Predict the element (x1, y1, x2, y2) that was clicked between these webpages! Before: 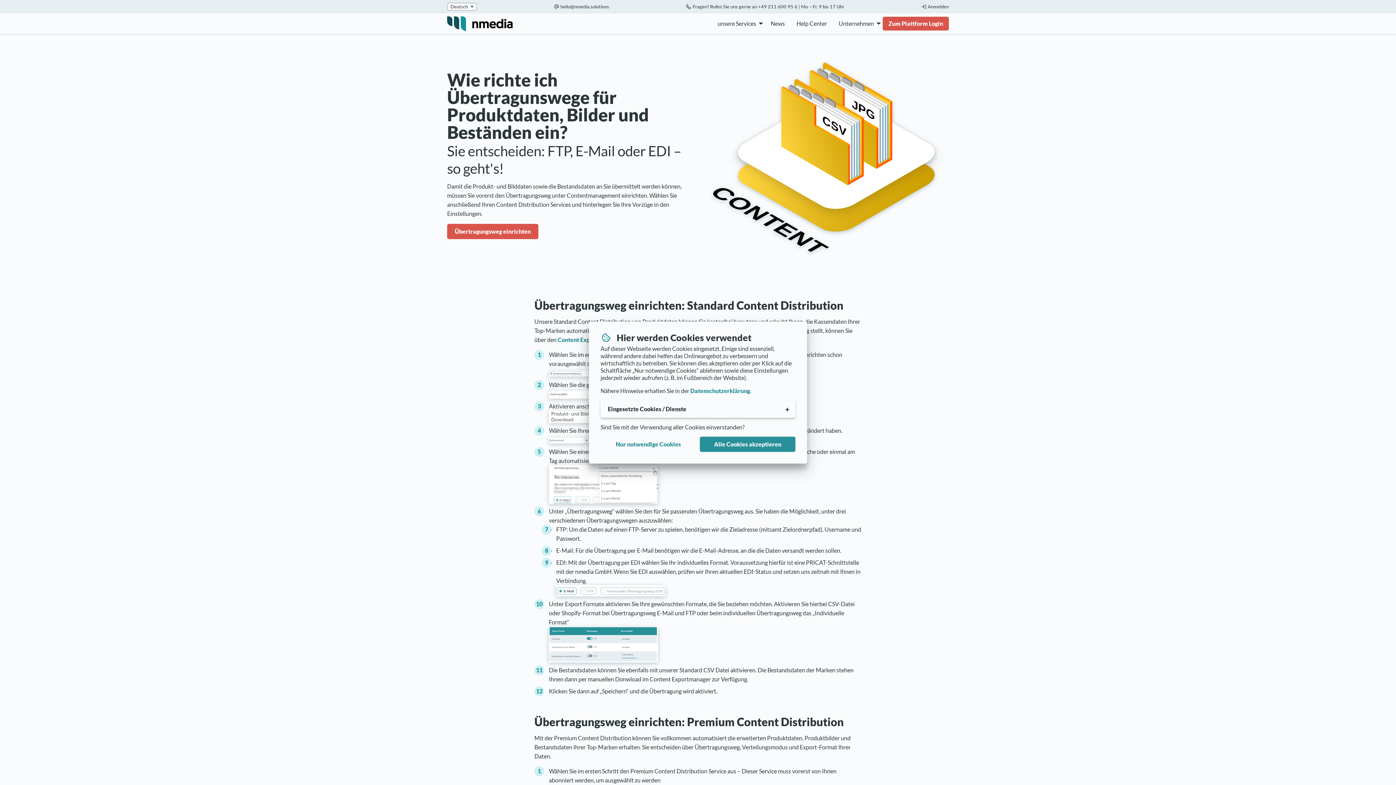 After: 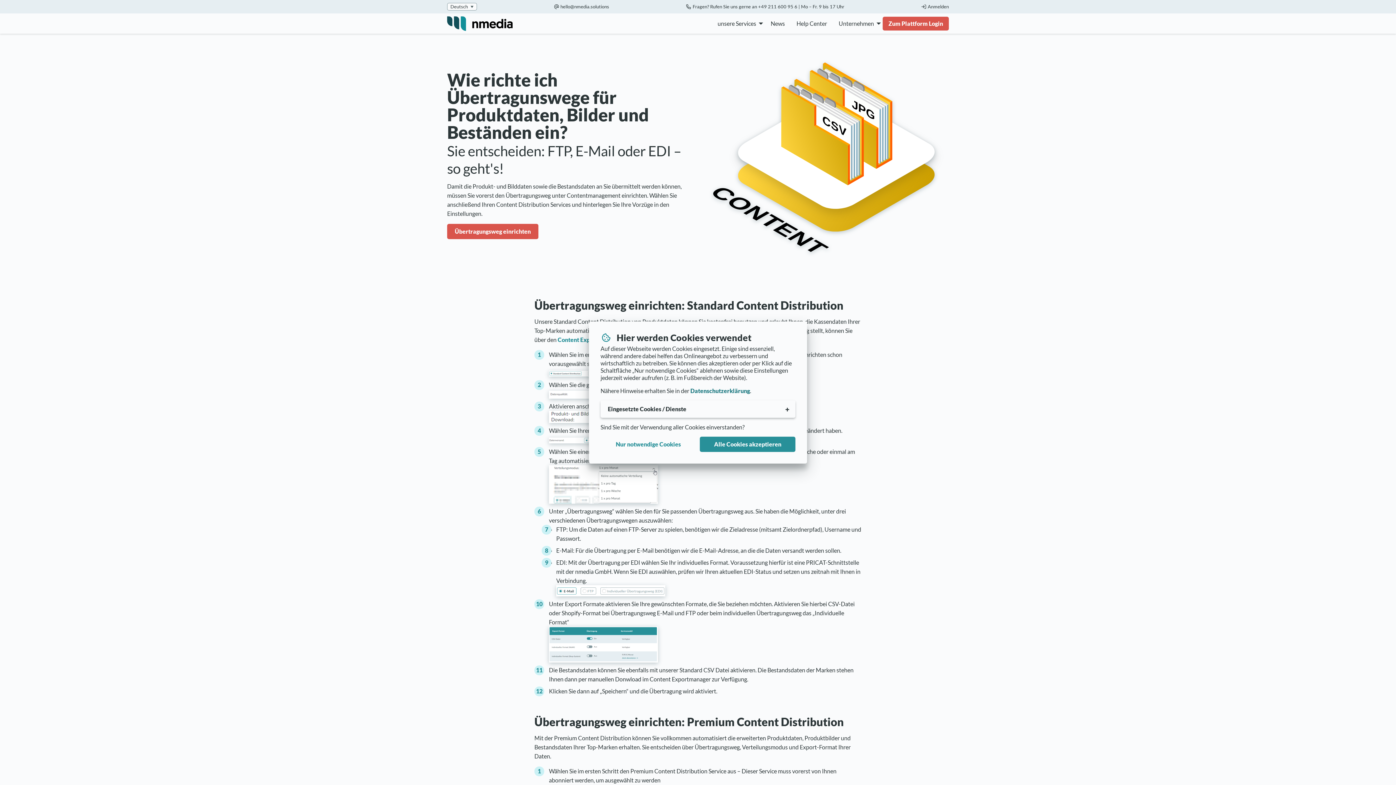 Action: label: Datenschutzerklärung bbox: (690, 387, 750, 394)